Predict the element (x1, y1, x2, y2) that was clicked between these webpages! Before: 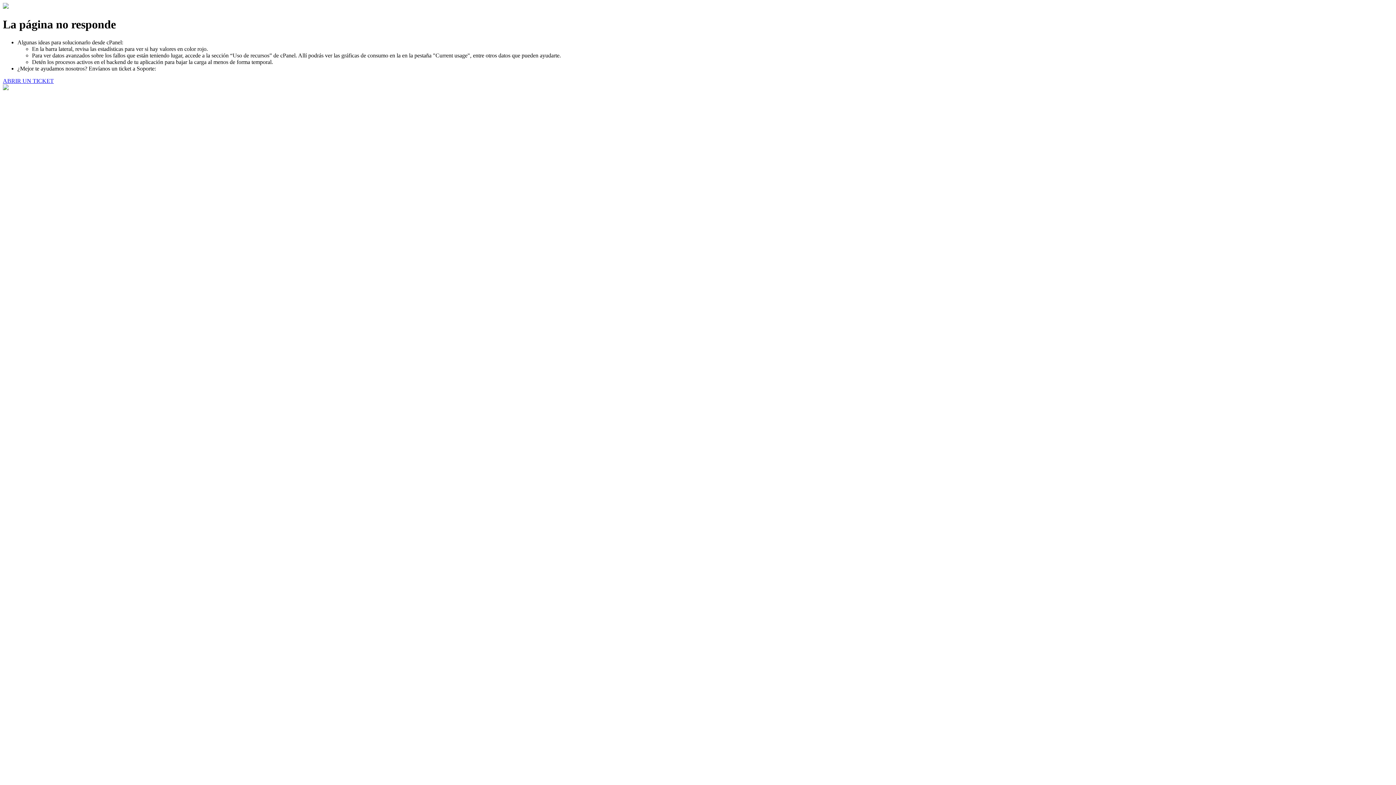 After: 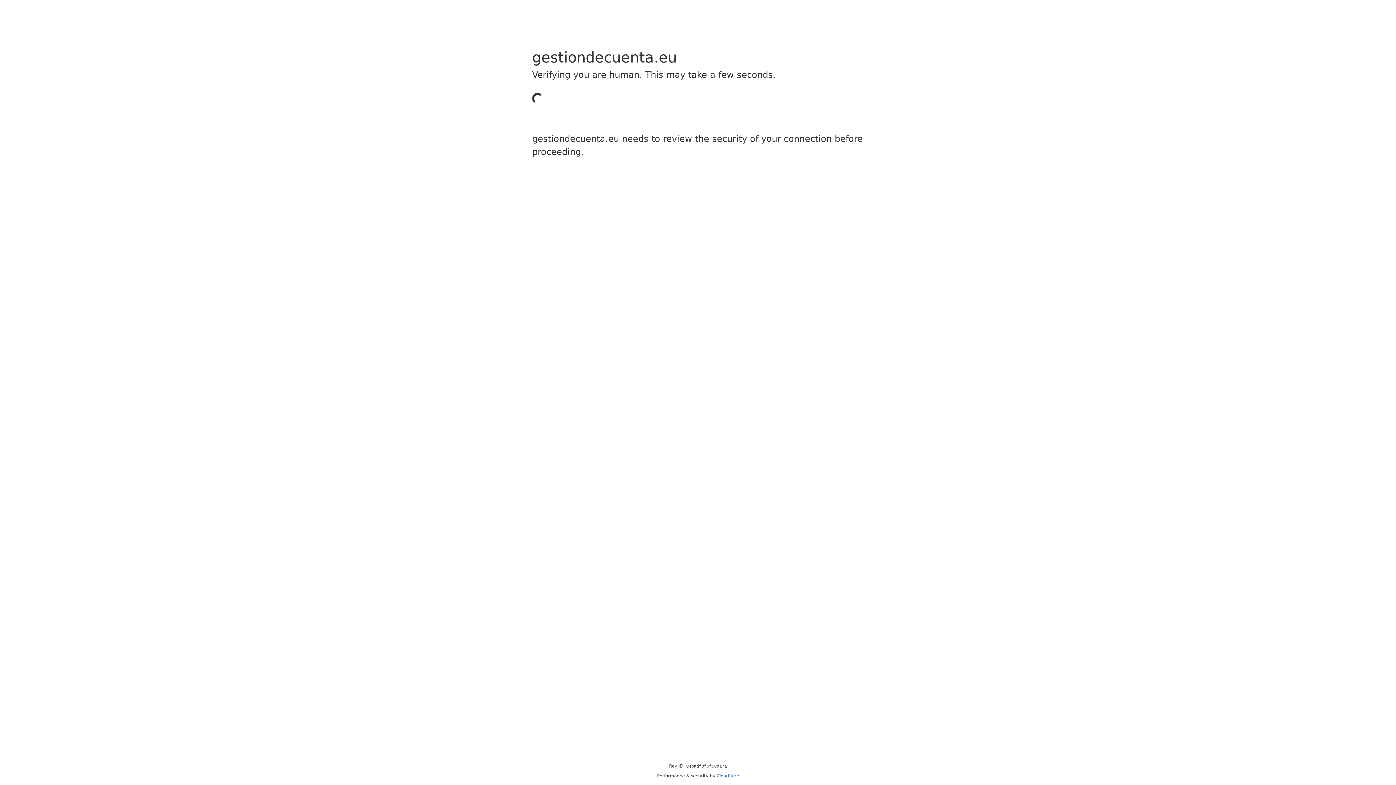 Action: bbox: (2, 77, 53, 83) label: ABRIR UN TICKET